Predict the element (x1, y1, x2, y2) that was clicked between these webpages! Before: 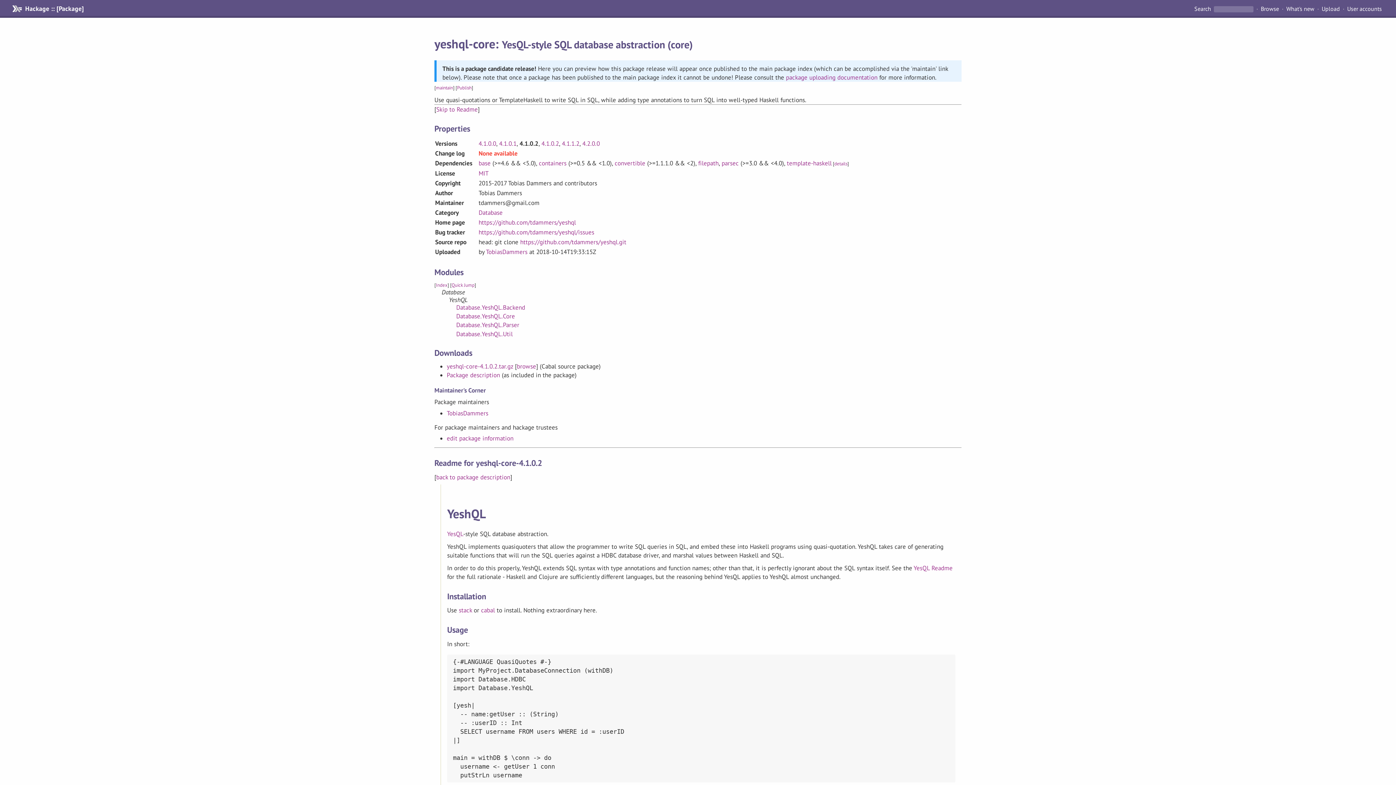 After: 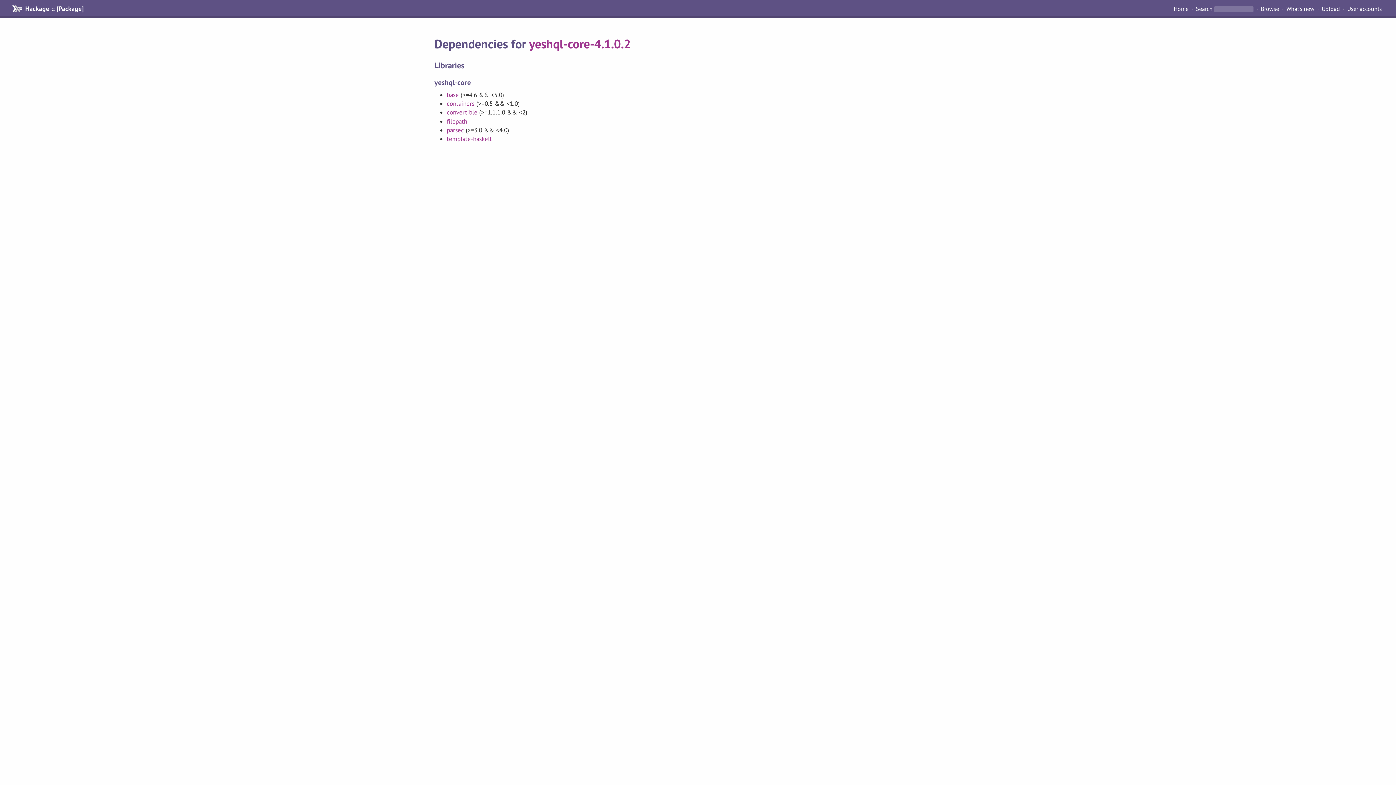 Action: bbox: (834, 160, 847, 166) label: details